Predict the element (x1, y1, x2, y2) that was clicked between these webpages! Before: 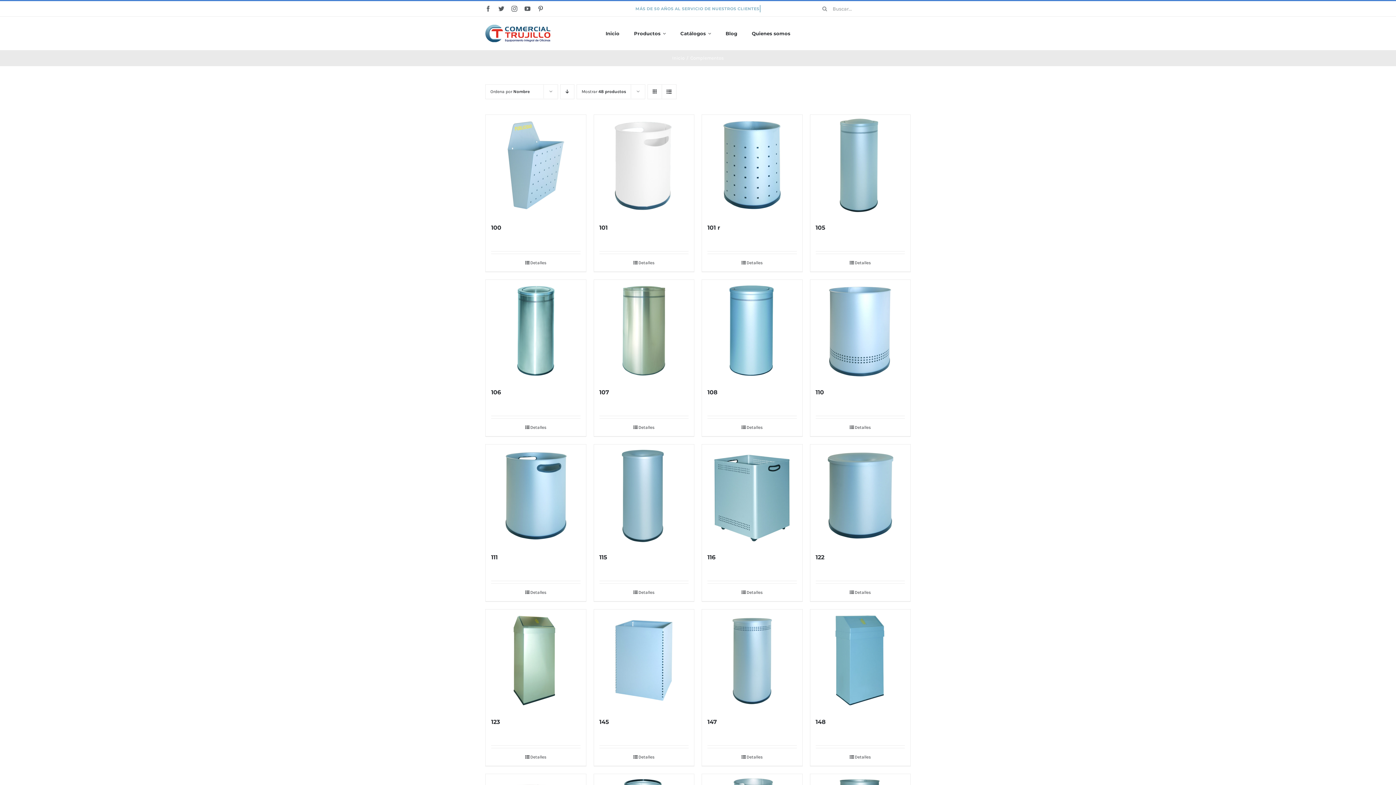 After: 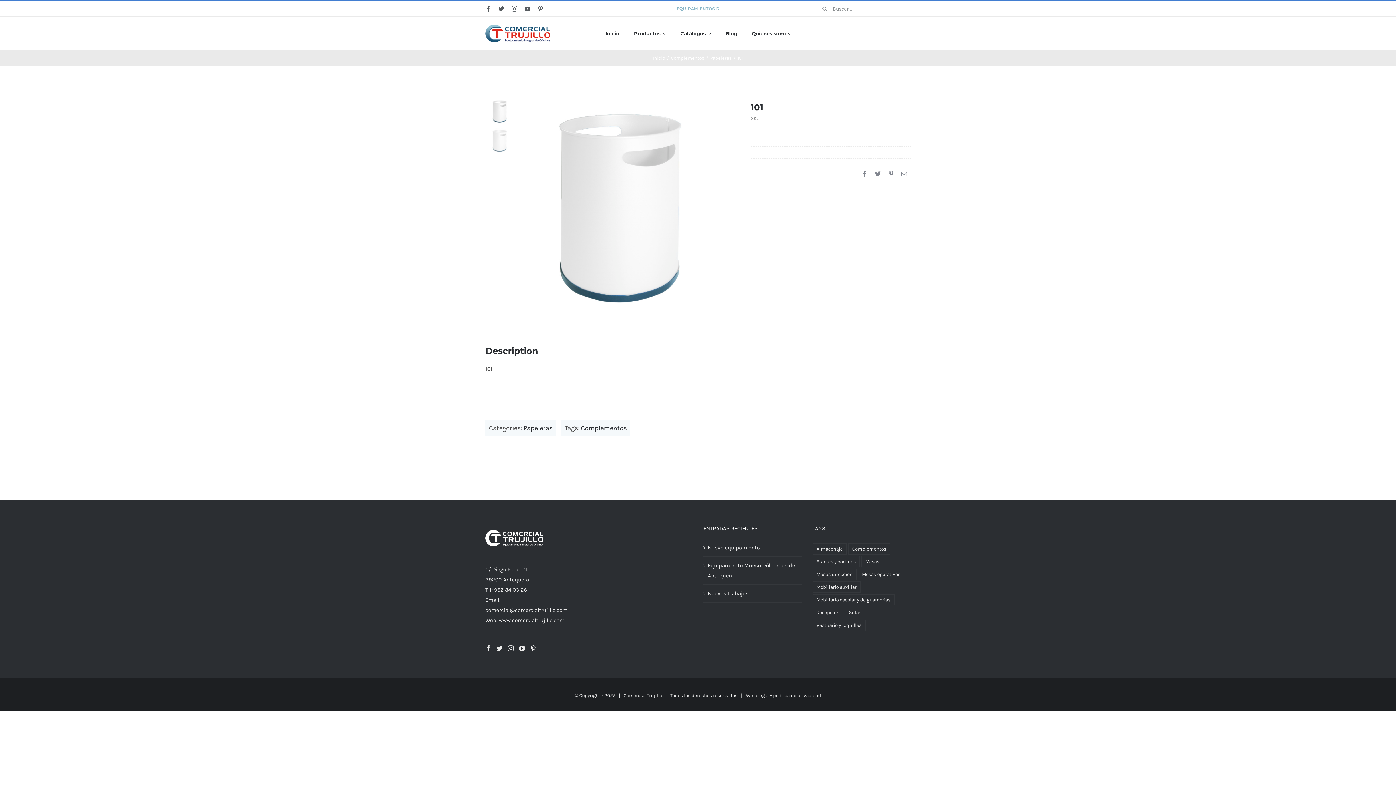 Action: label: Detalles bbox: (599, 259, 688, 266)